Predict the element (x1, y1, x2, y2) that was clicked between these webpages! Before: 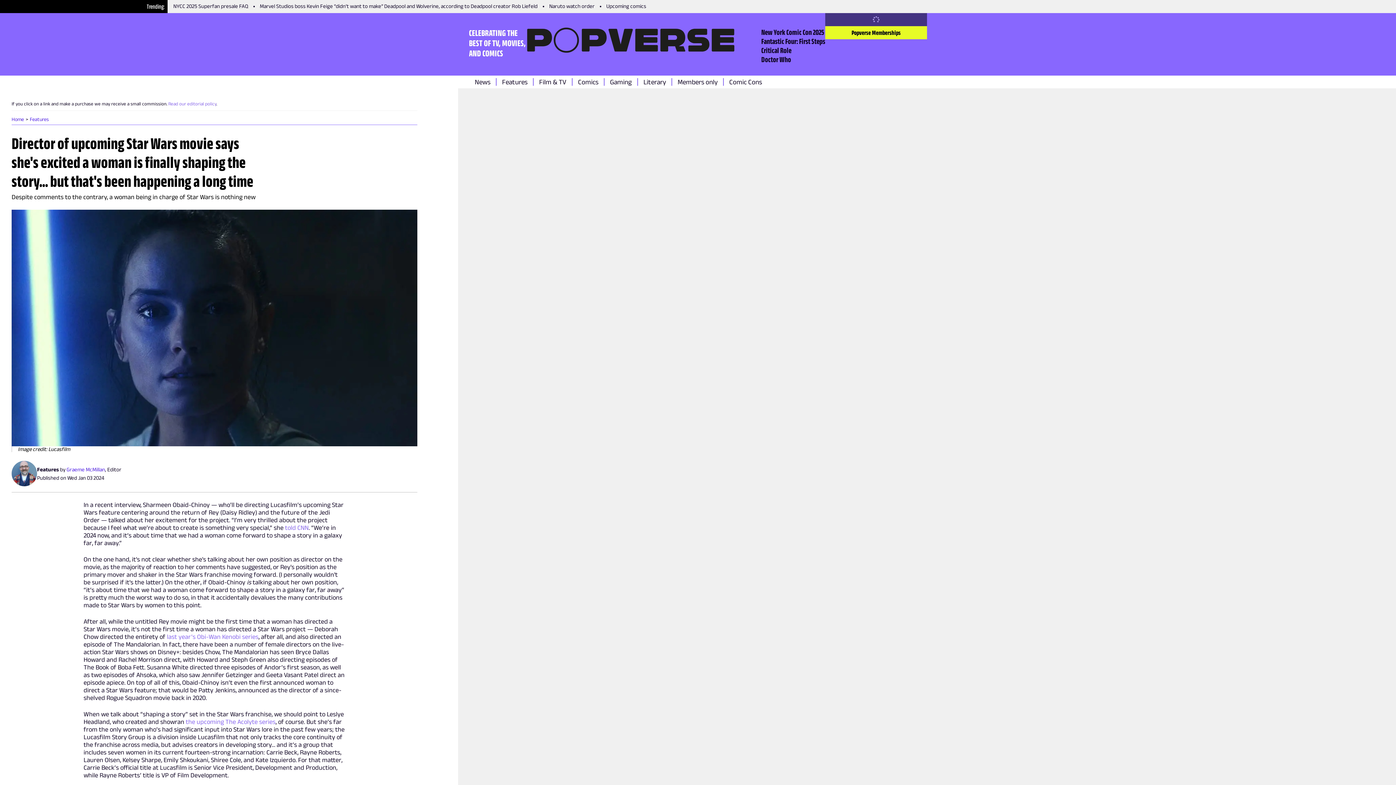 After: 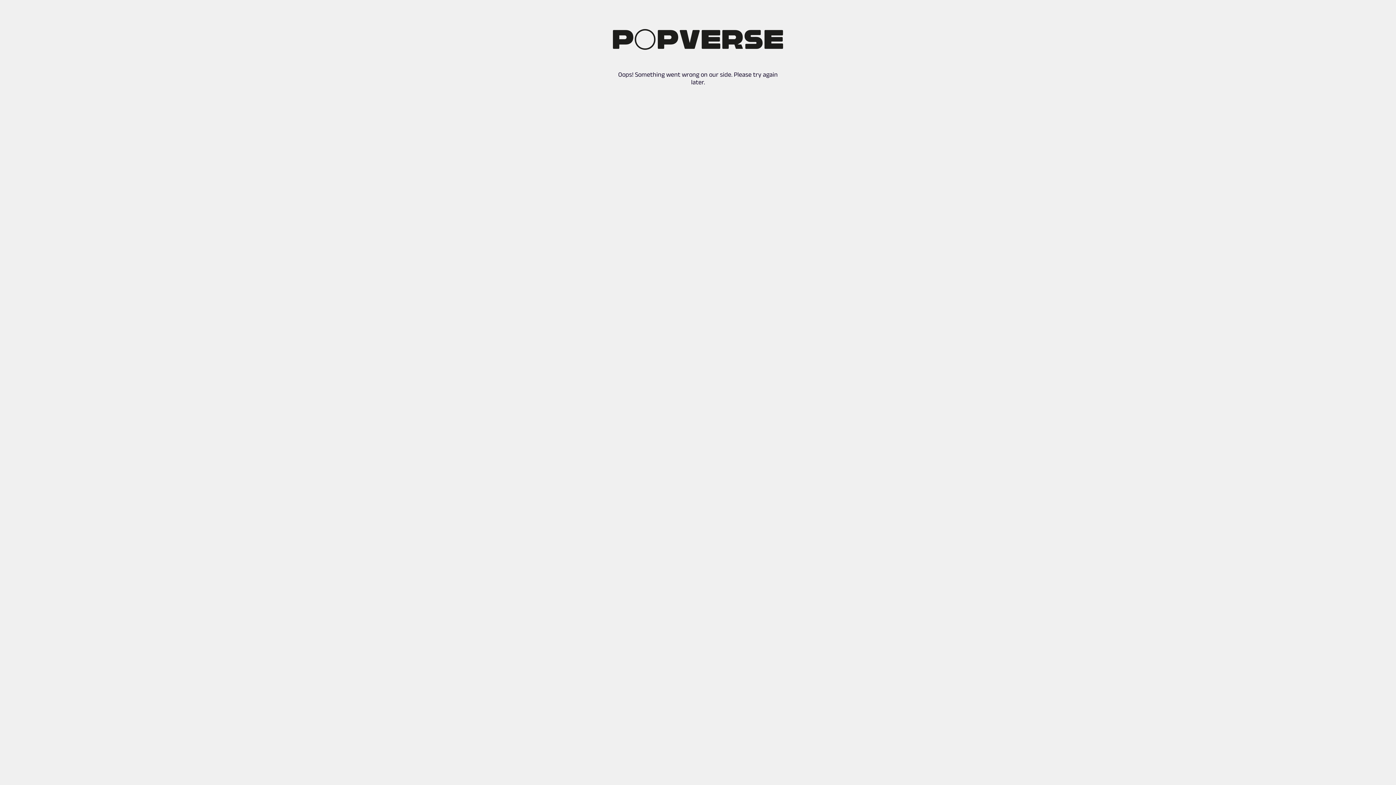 Action: bbox: (578, 78, 598, 85) label: Comics